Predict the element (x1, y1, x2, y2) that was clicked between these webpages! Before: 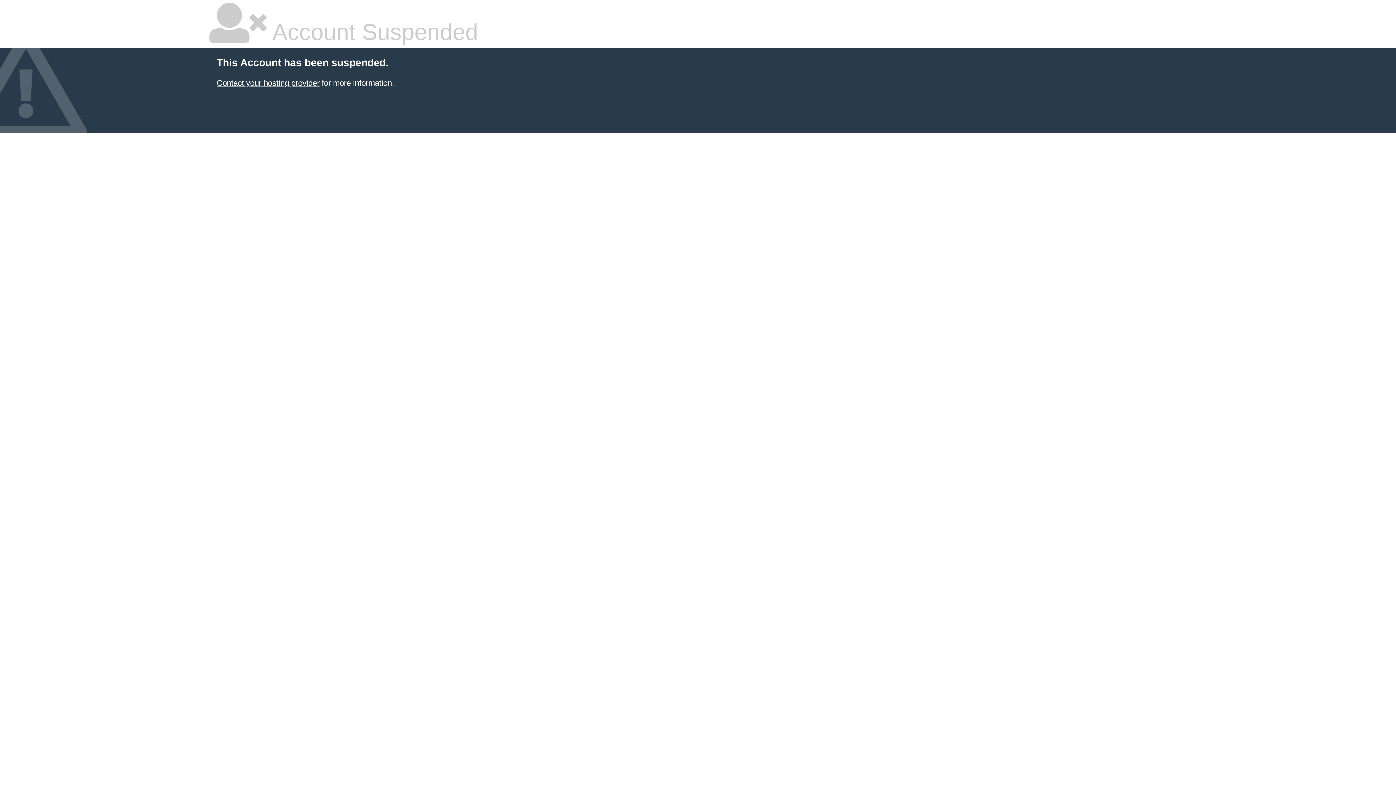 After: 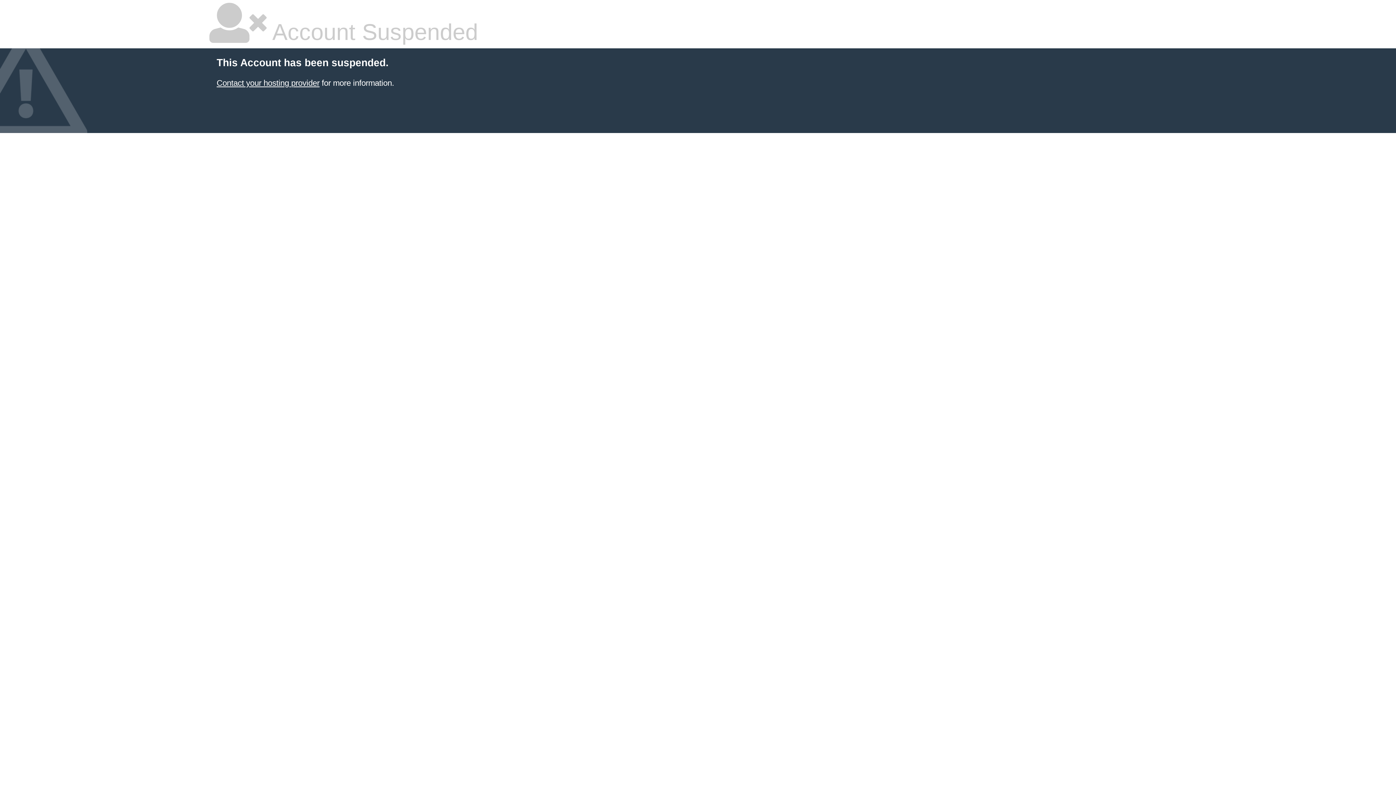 Action: bbox: (216, 78, 319, 87) label: Contact your hosting provider